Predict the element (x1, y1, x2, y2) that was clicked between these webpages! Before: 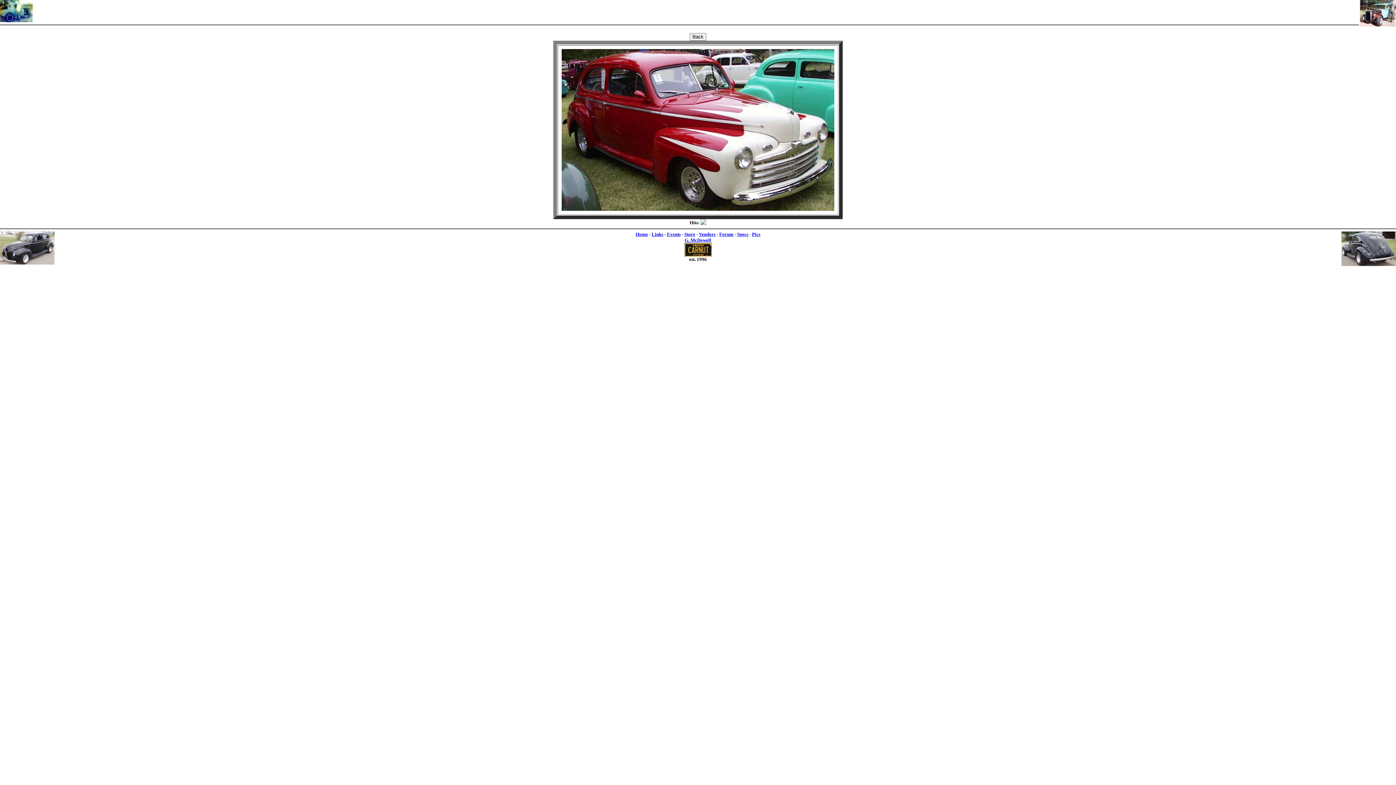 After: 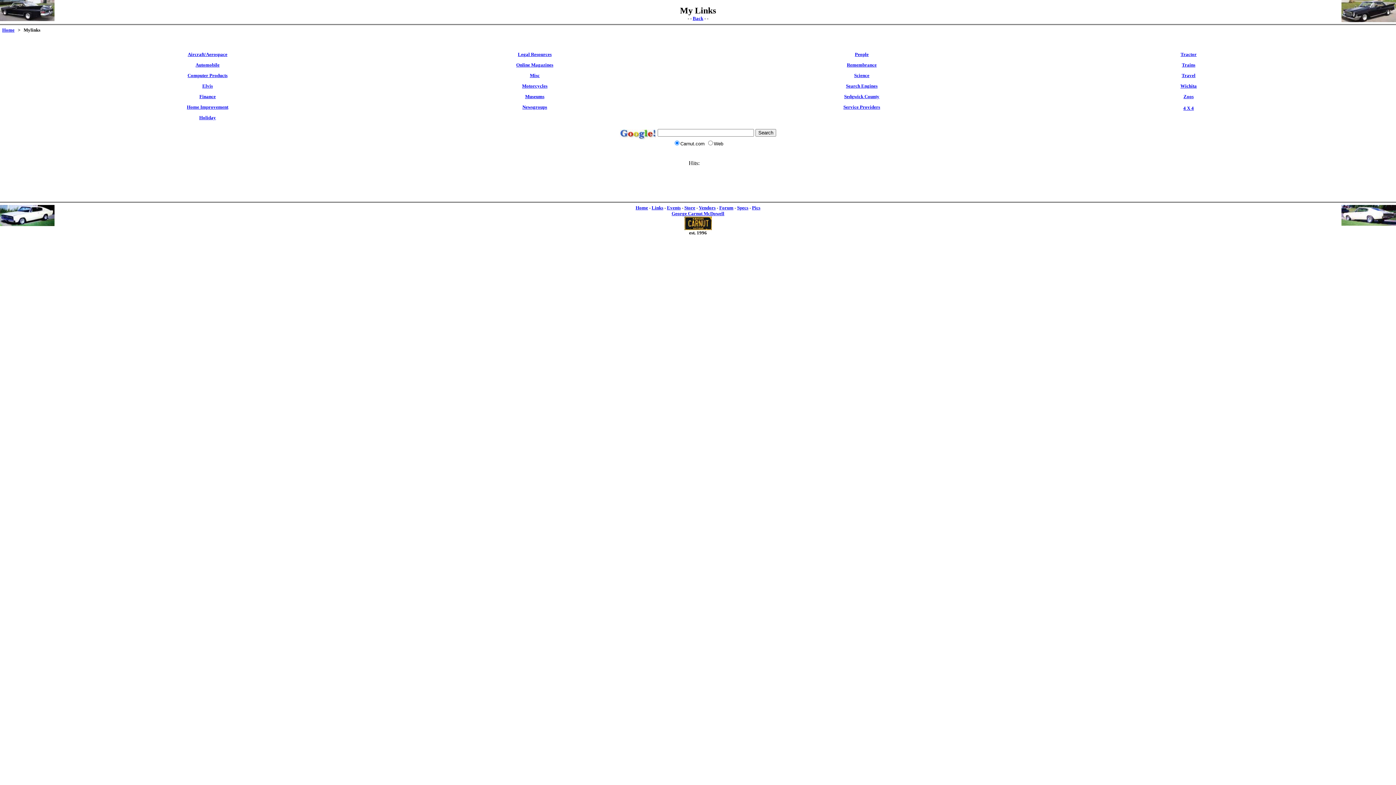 Action: label: Links bbox: (651, 231, 663, 237)